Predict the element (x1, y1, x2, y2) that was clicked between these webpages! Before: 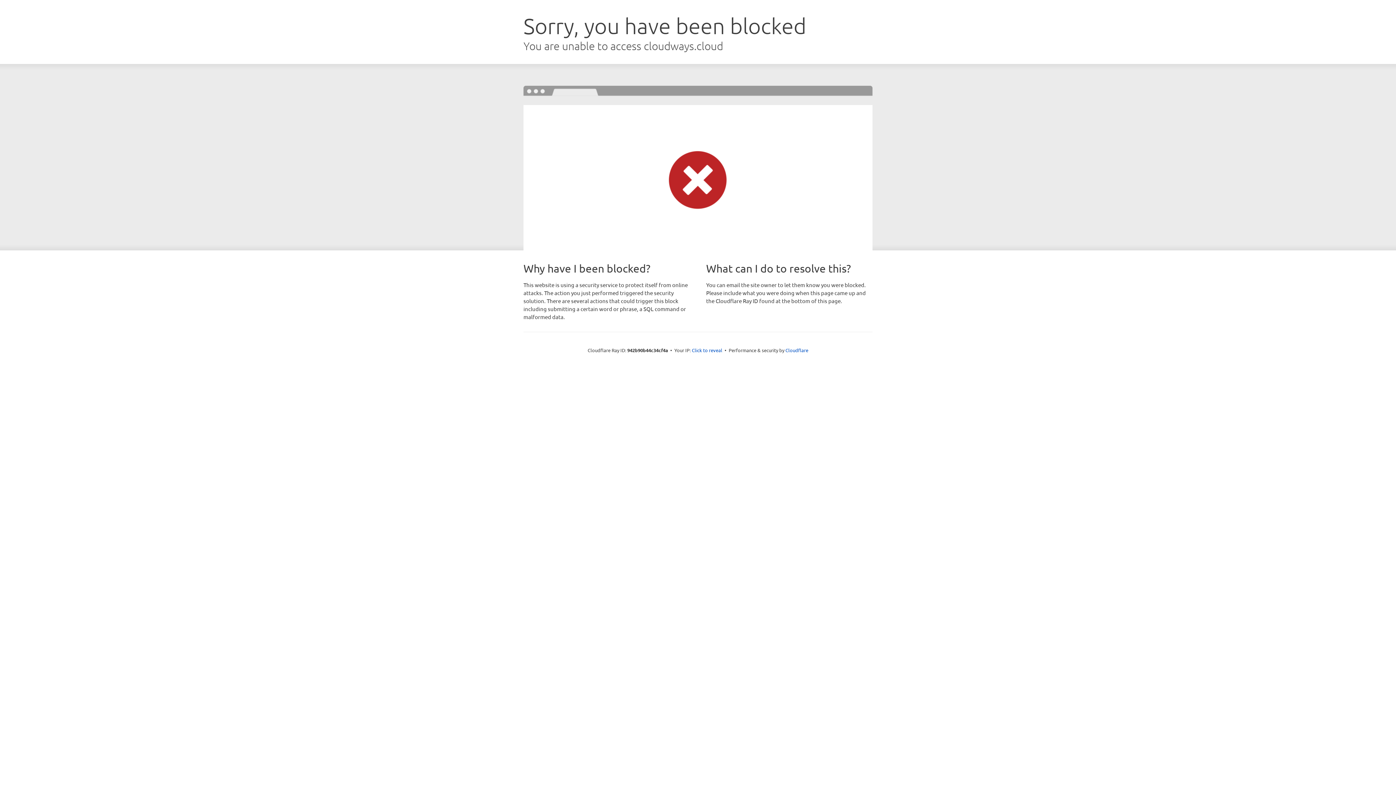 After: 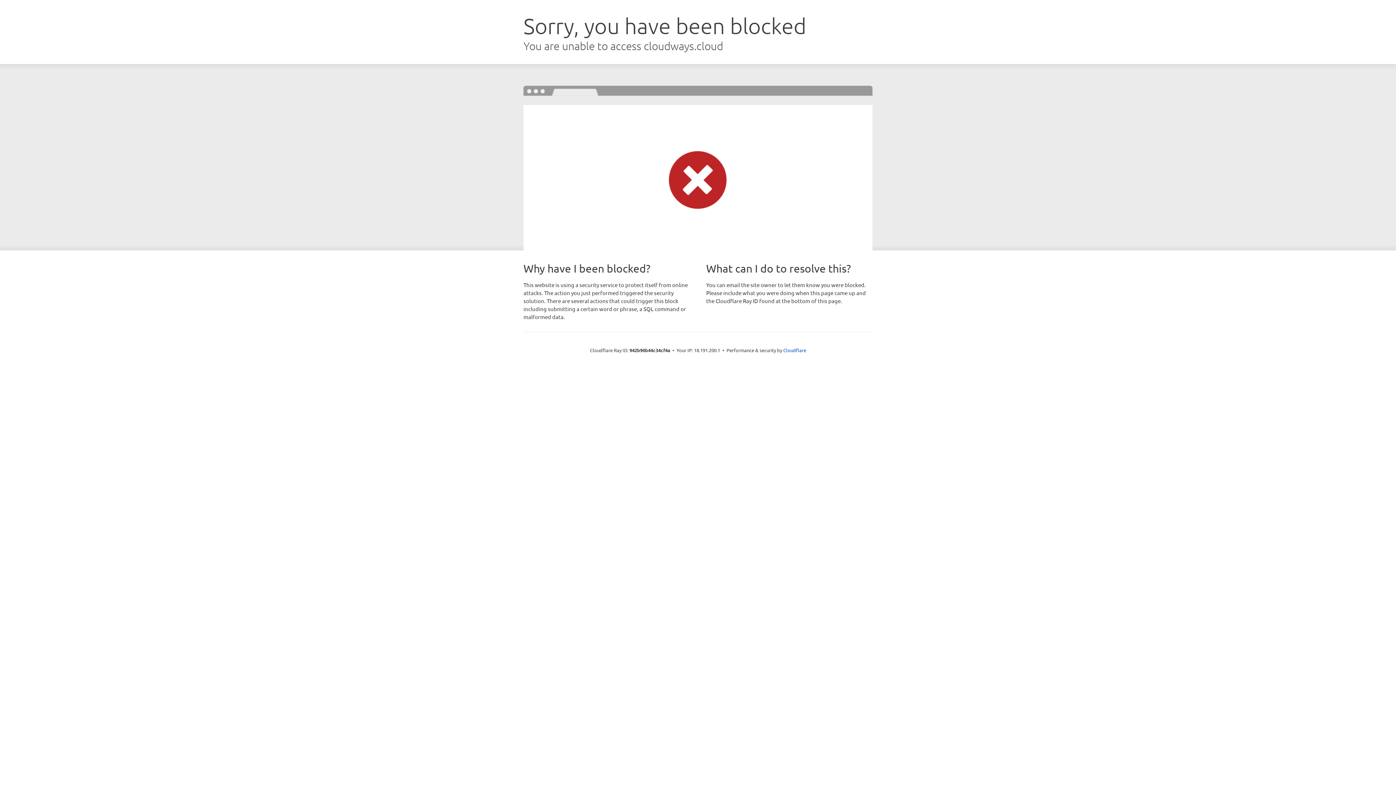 Action: label: Click to reveal bbox: (692, 346, 722, 353)